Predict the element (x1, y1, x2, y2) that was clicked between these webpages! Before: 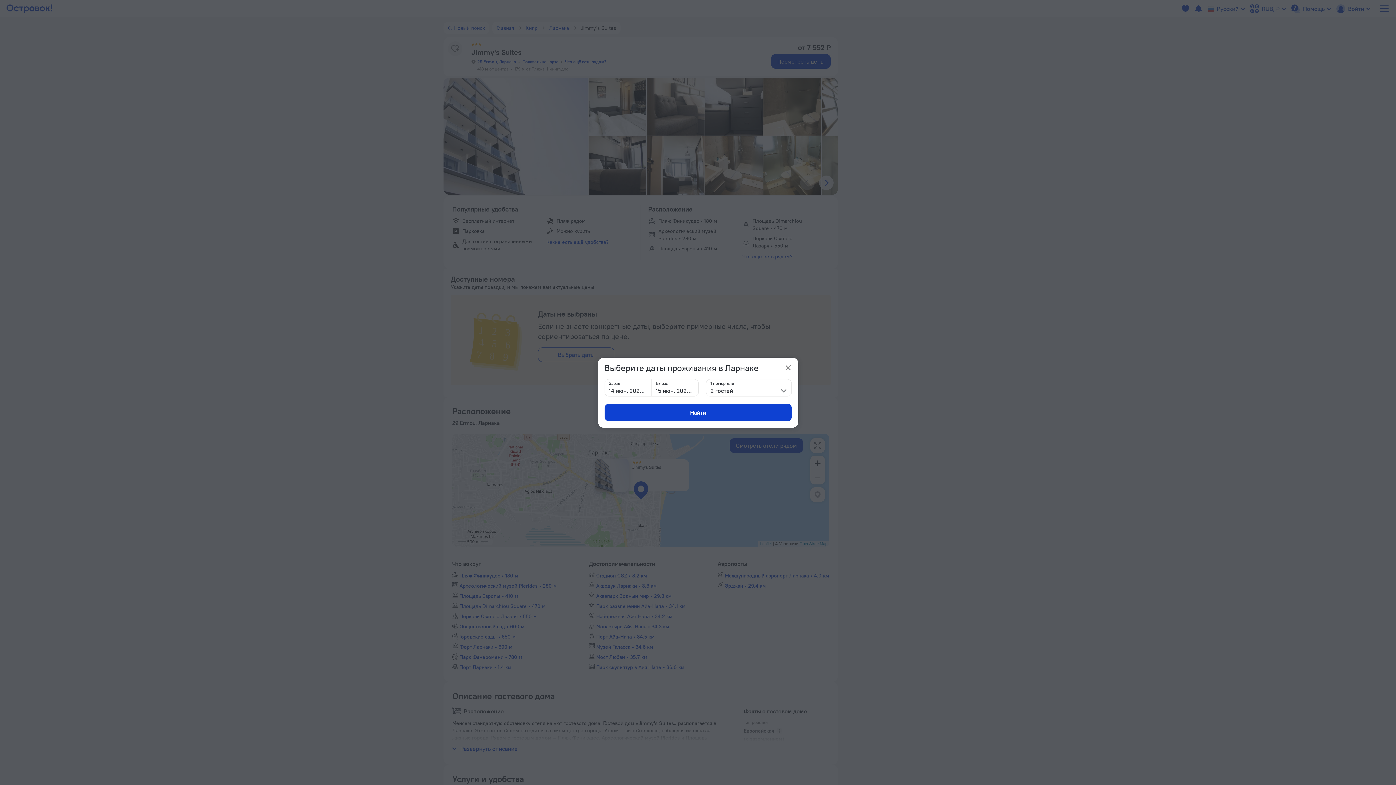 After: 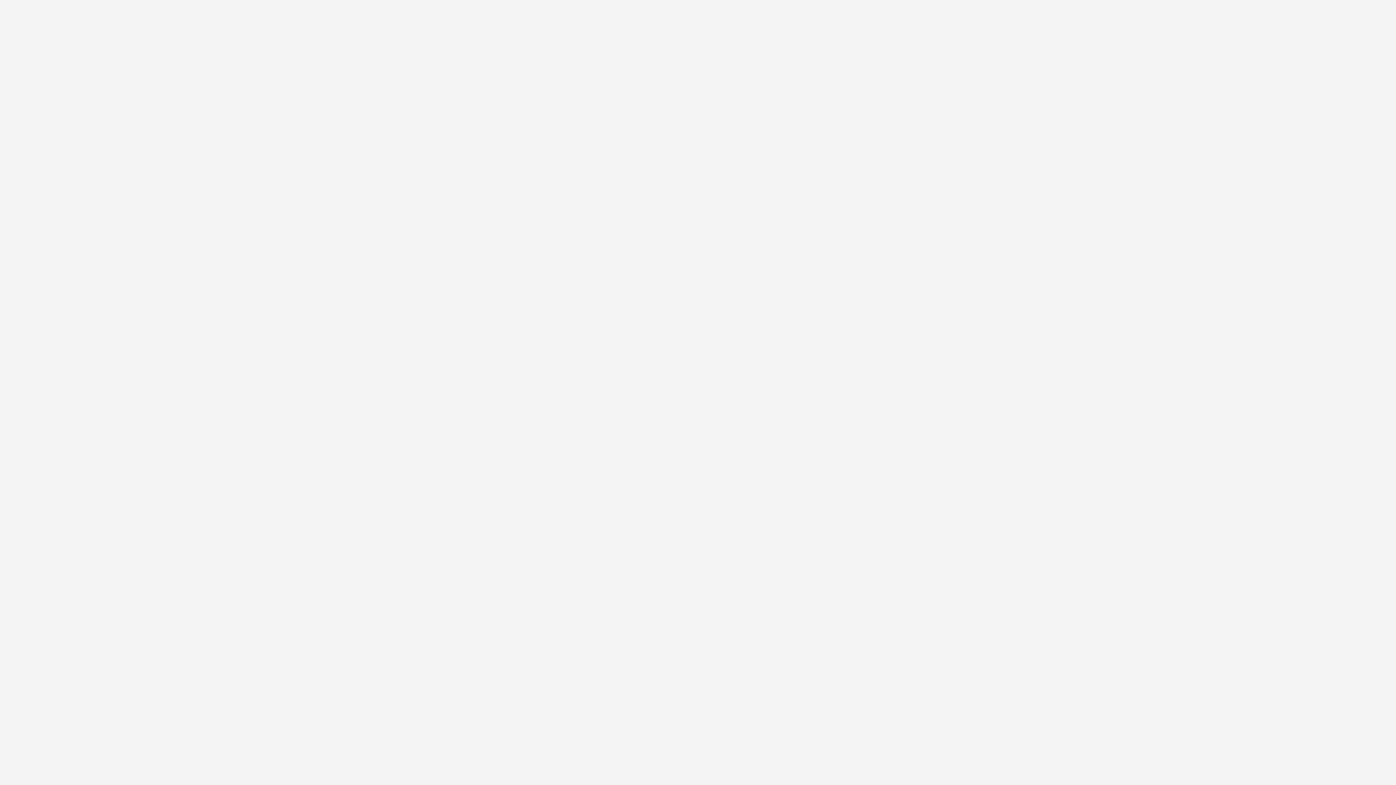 Action: label: Найти bbox: (604, 403, 791, 421)